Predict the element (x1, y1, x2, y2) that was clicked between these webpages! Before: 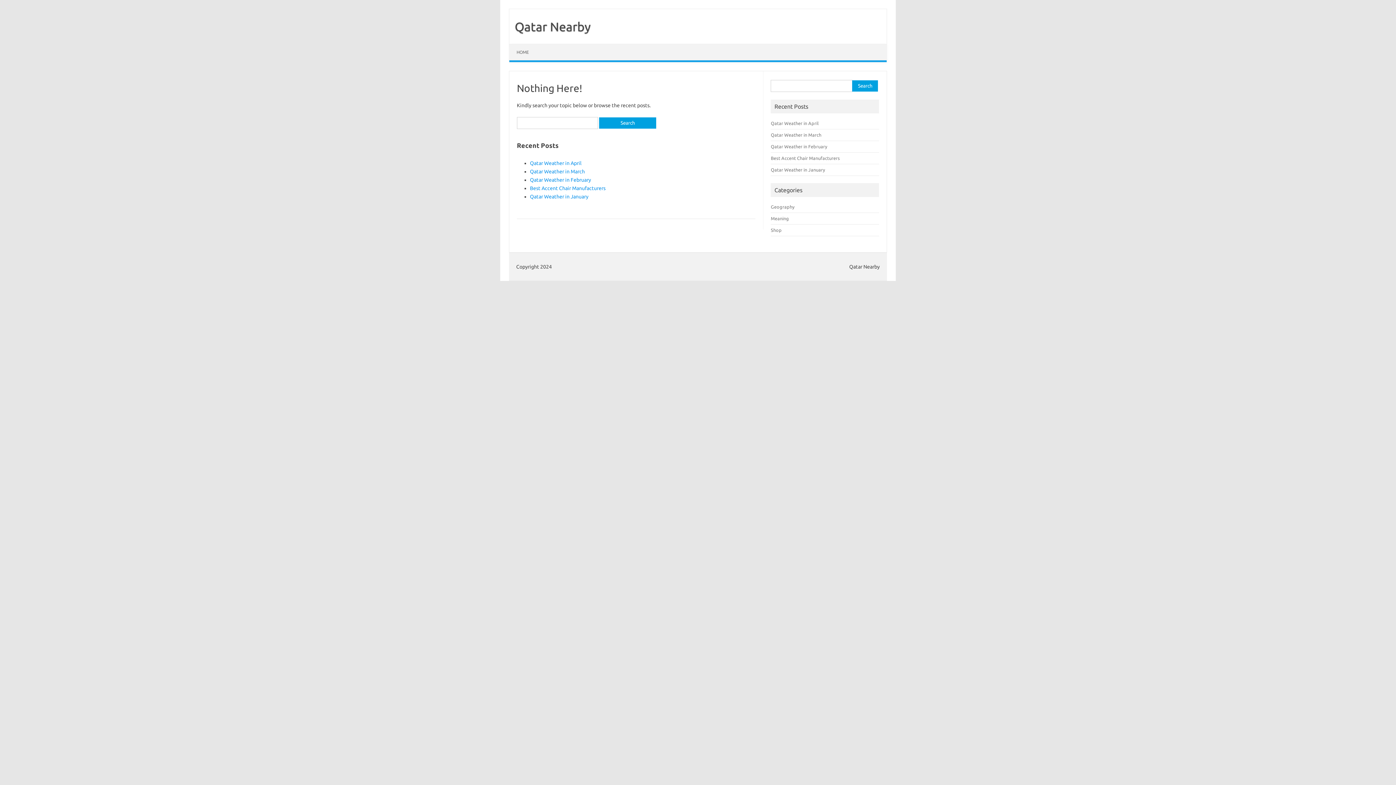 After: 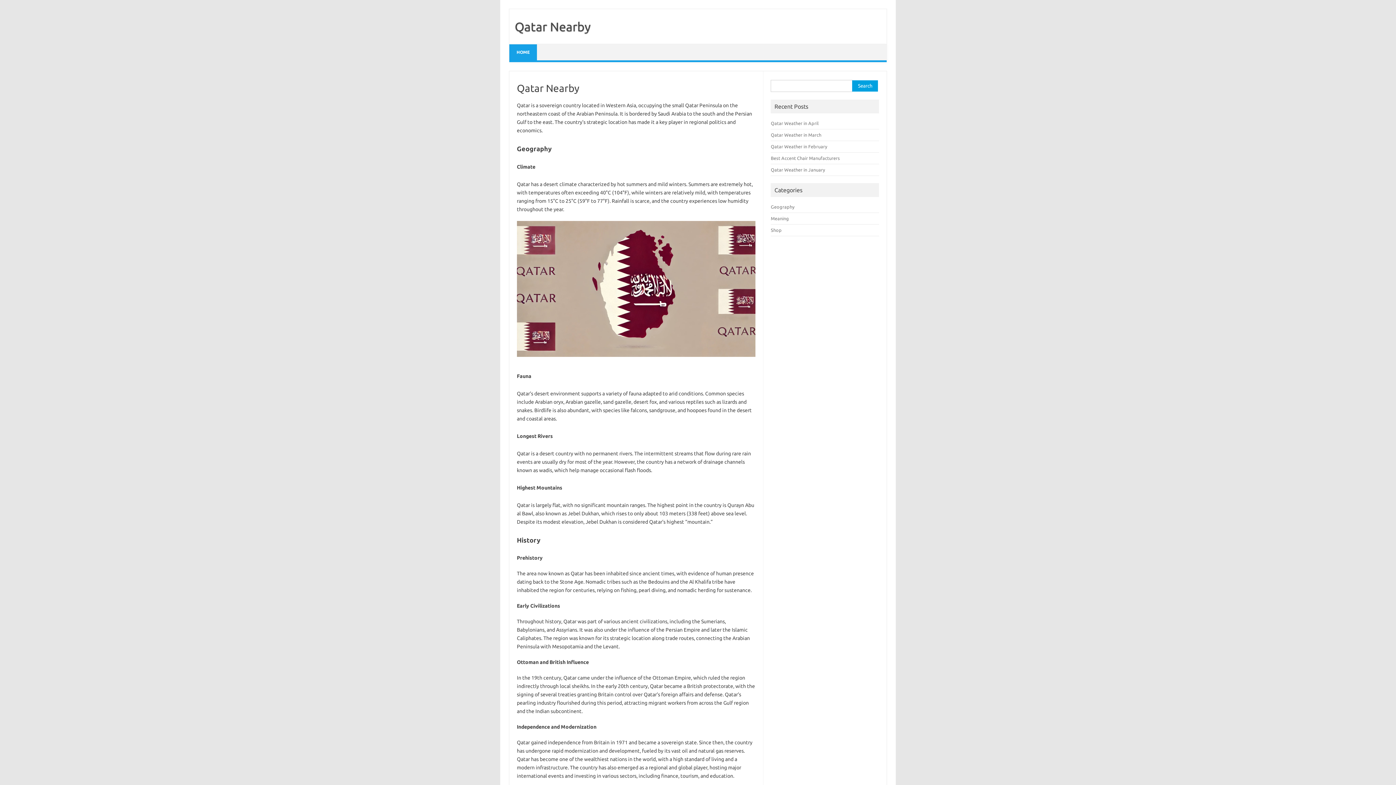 Action: label: HOME bbox: (509, 44, 536, 60)